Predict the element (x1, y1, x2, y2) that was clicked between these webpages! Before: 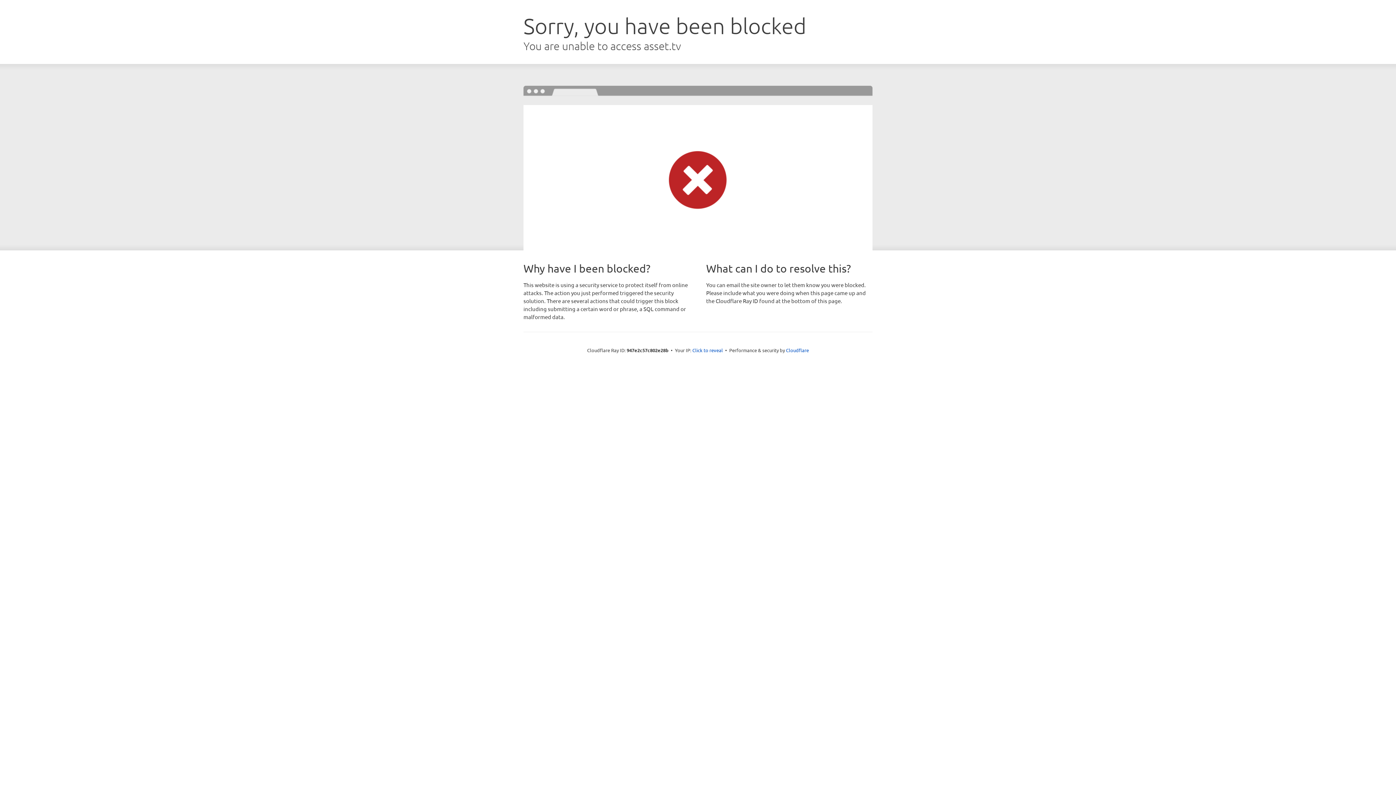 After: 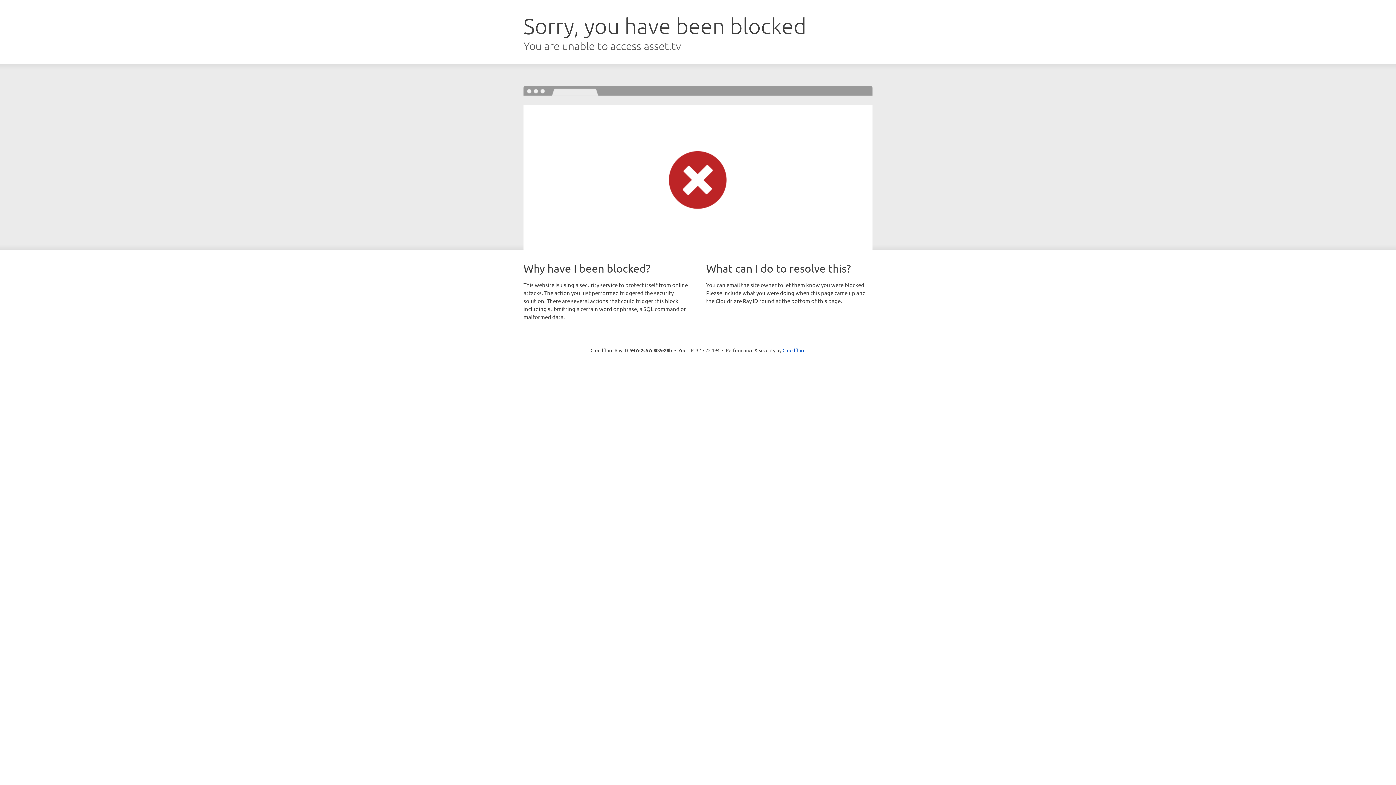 Action: label: Click to reveal bbox: (692, 346, 723, 353)